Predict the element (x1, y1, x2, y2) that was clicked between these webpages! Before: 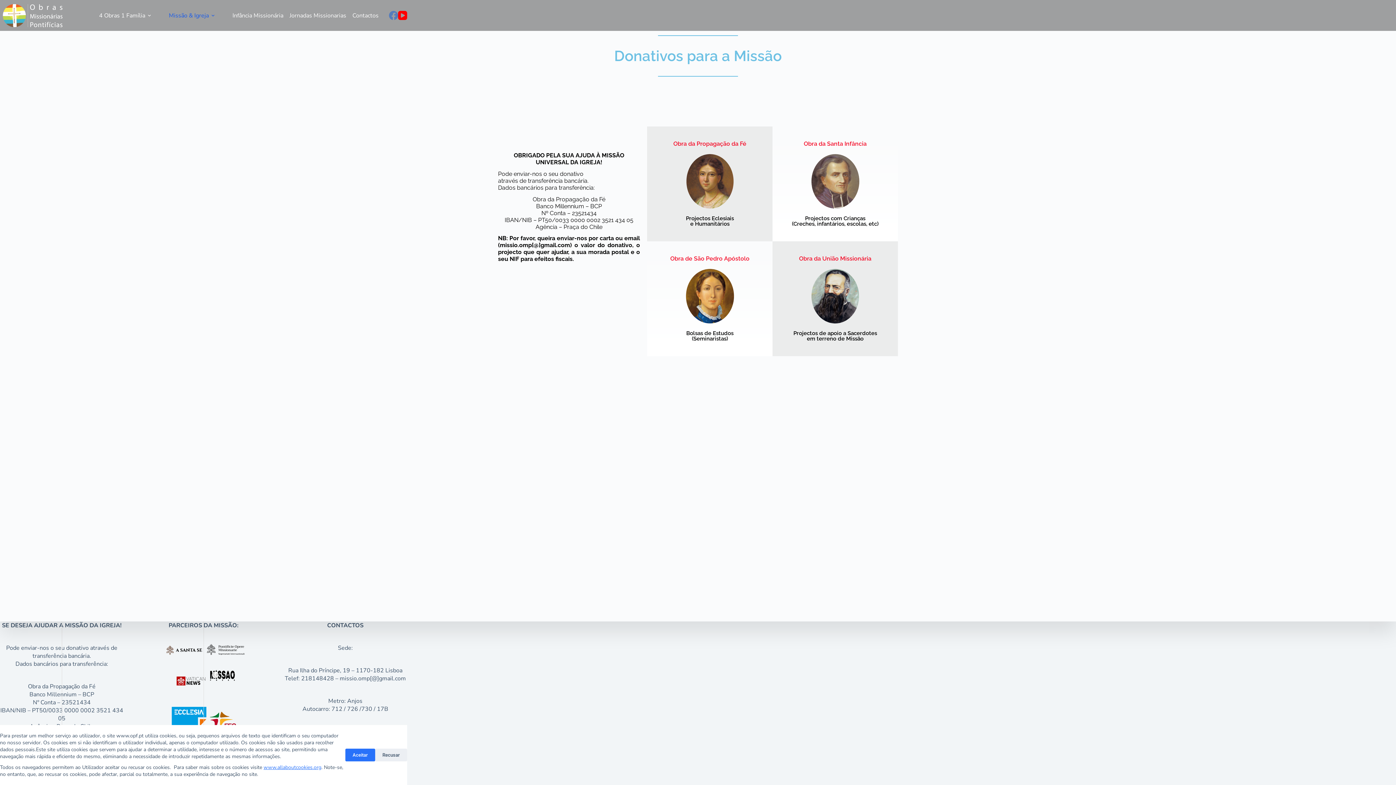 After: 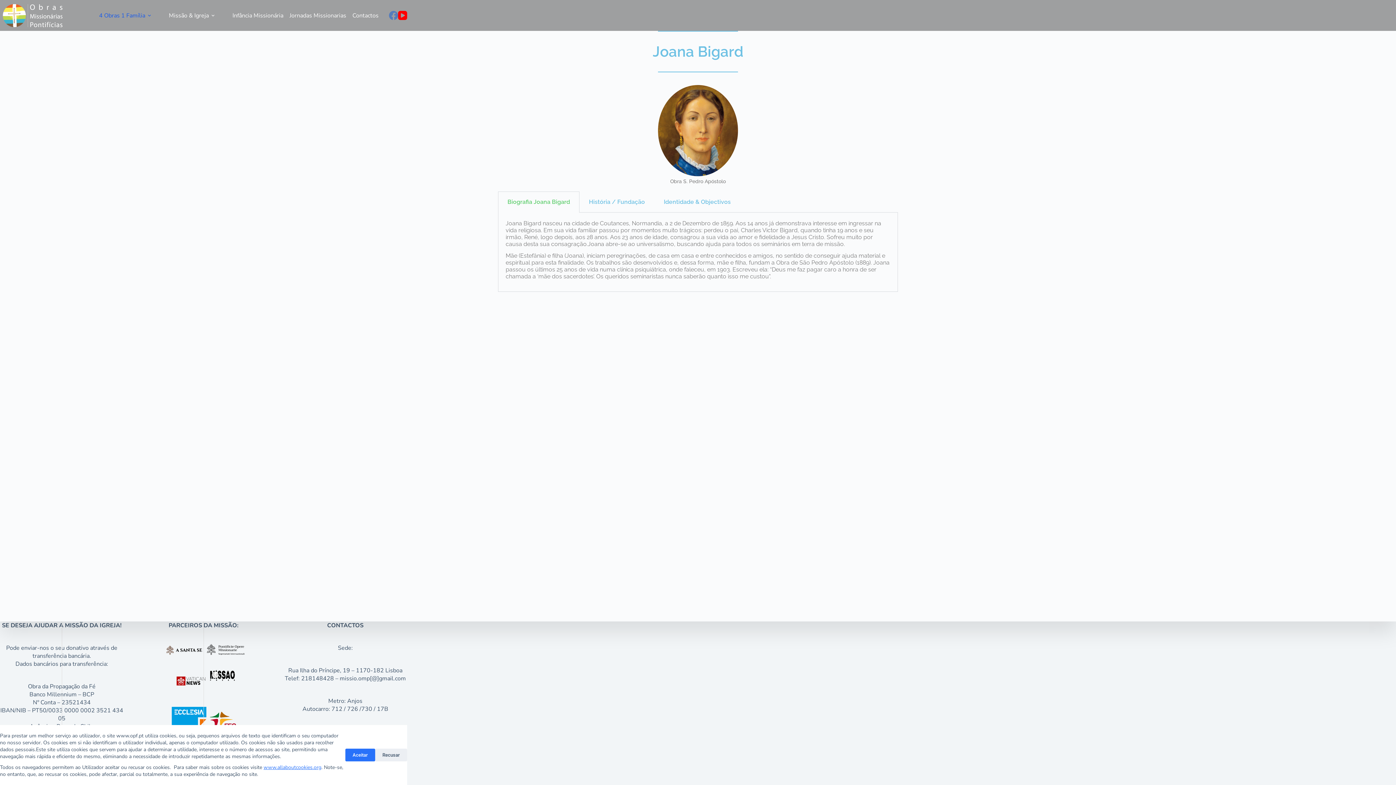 Action: bbox: (662, 269, 757, 323)